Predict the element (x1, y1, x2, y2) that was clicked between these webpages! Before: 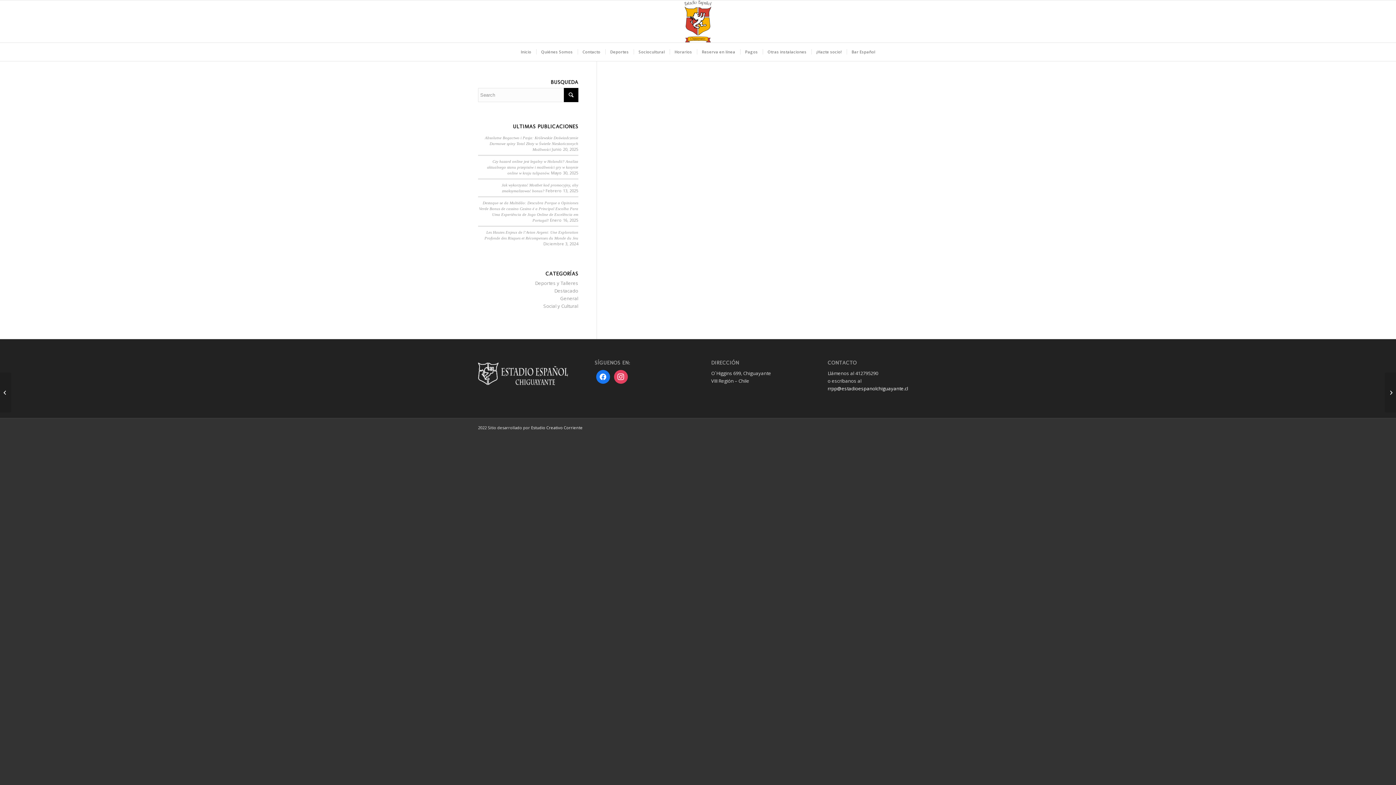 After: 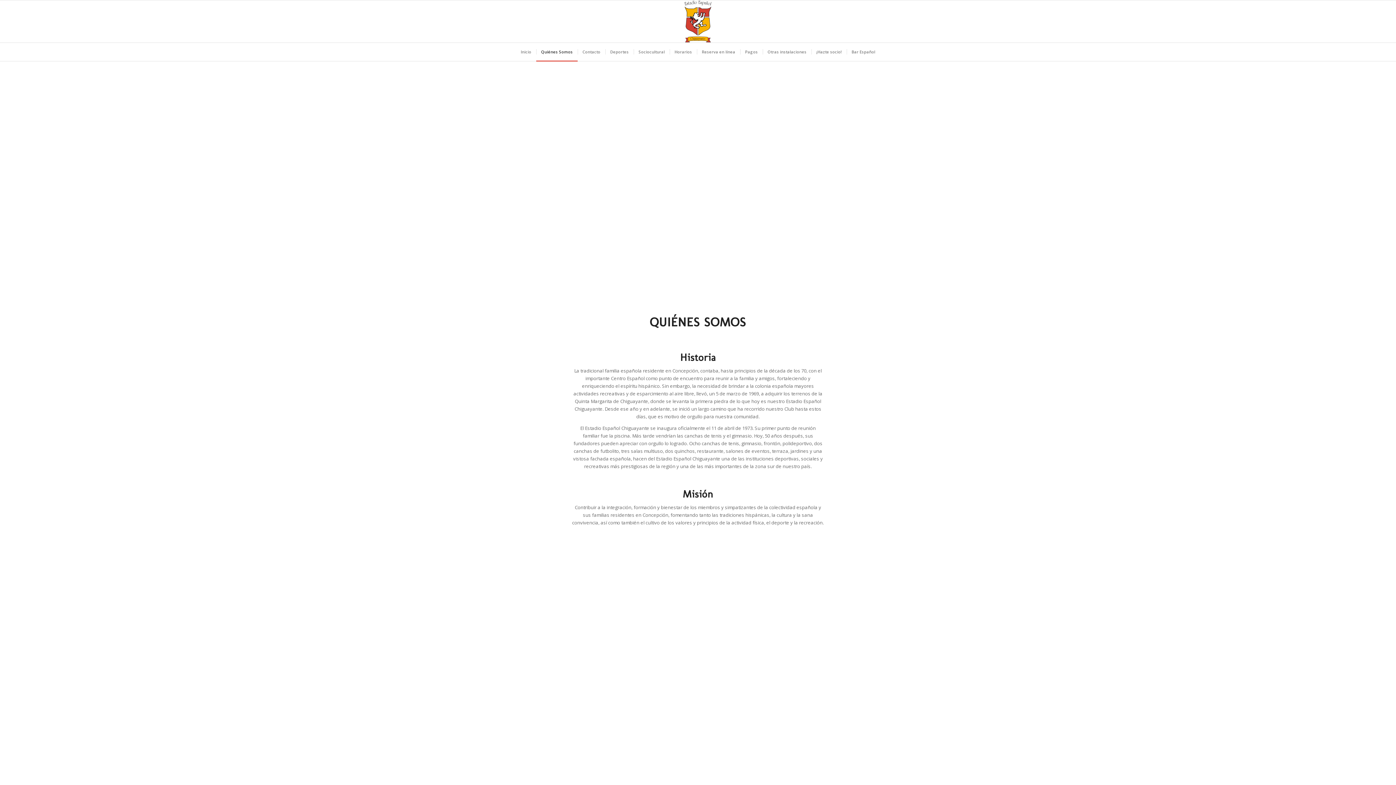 Action: label: Quiénes Somos bbox: (536, 42, 577, 61)